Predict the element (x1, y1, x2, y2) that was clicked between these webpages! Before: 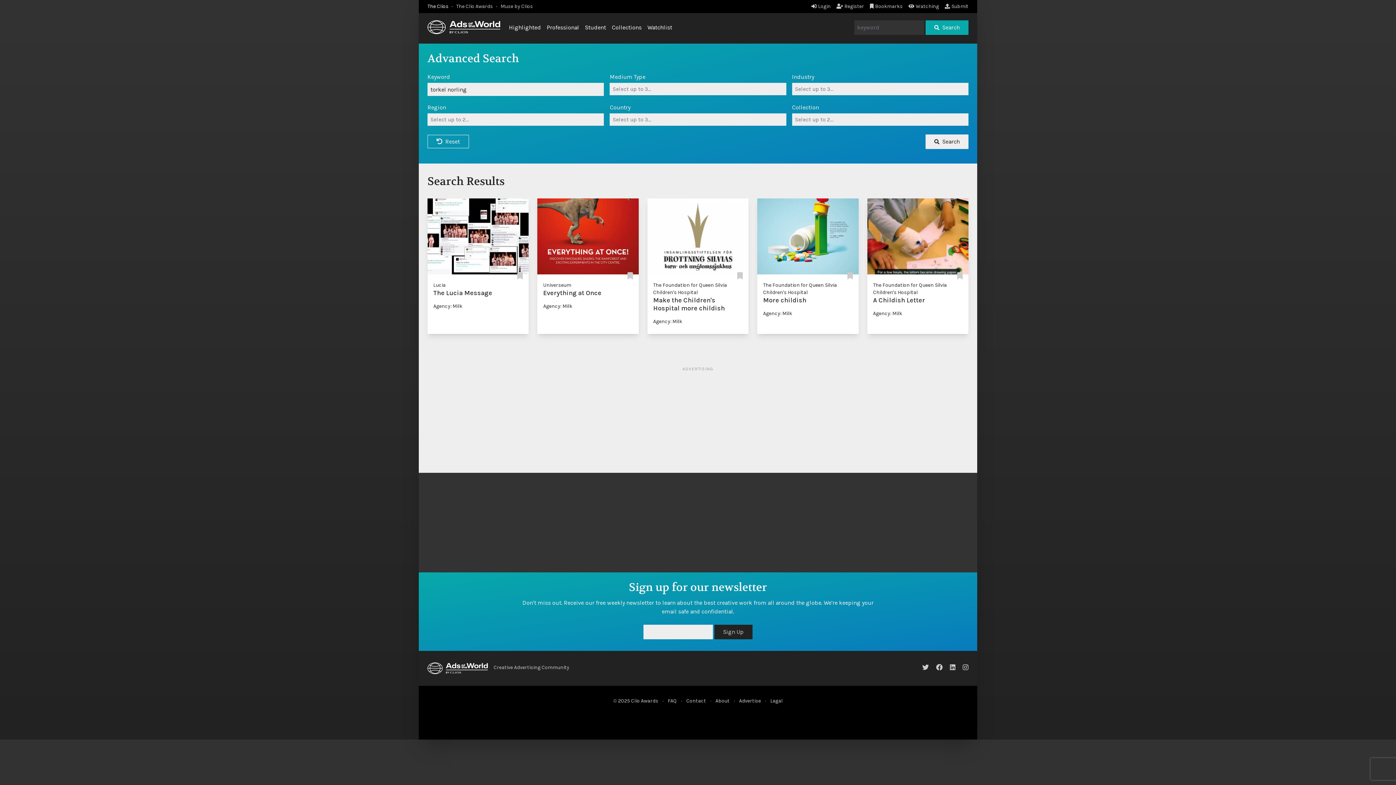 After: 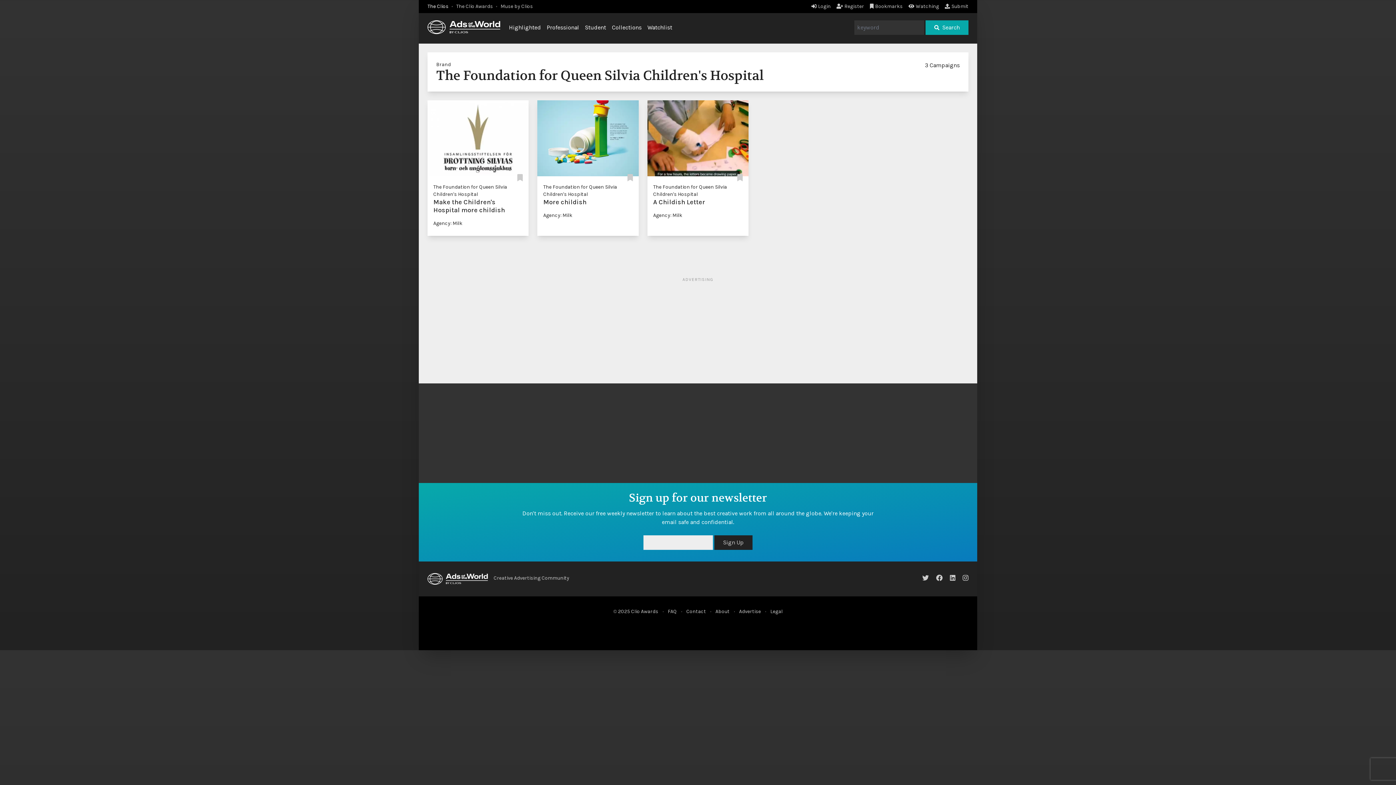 Action: label: The Foundation for Queen Silvia Children's Hospital bbox: (763, 282, 837, 295)